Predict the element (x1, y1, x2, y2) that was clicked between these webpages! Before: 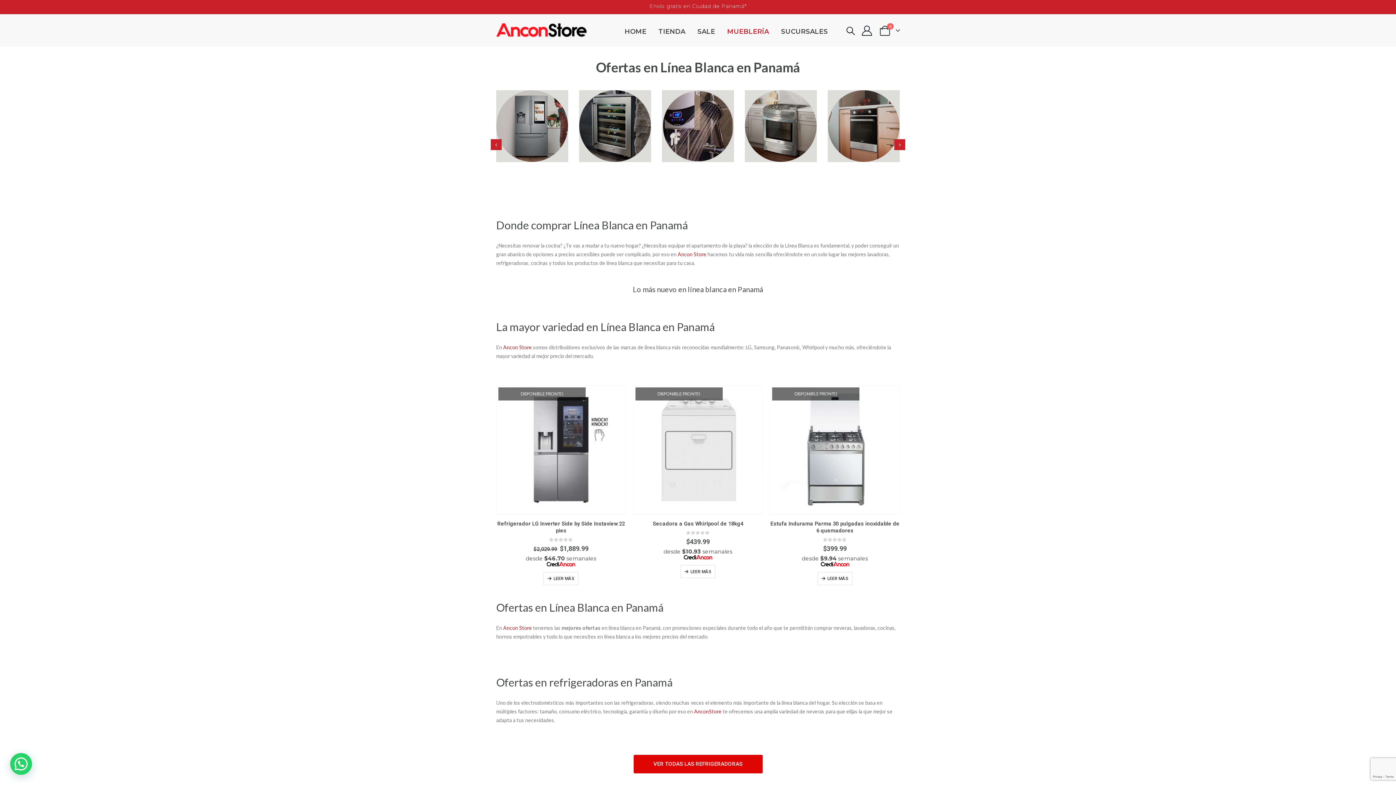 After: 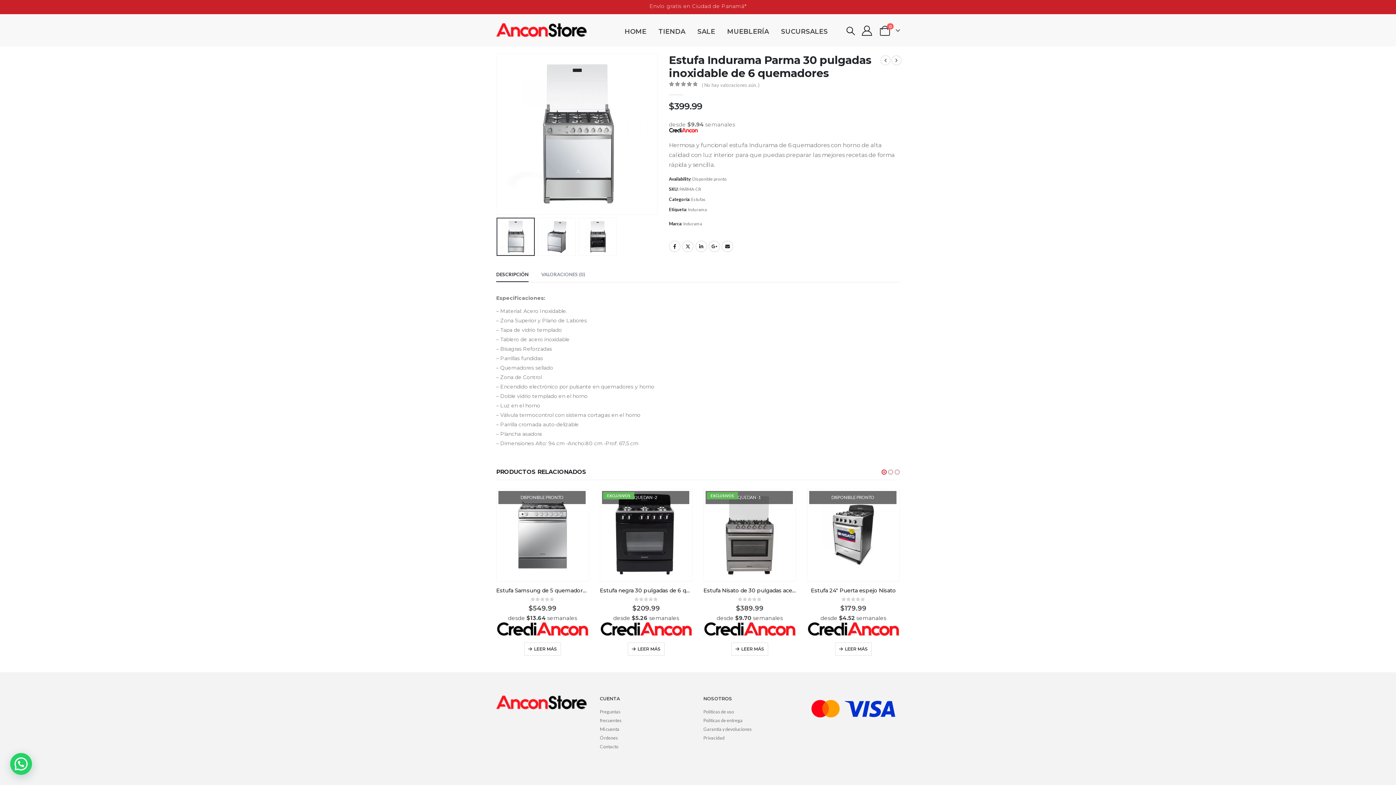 Action: label: Lee más sobre “Estufa Indurama Parma 30 pulgadas inoxidable de 6 quemadores” bbox: (817, 572, 852, 585)